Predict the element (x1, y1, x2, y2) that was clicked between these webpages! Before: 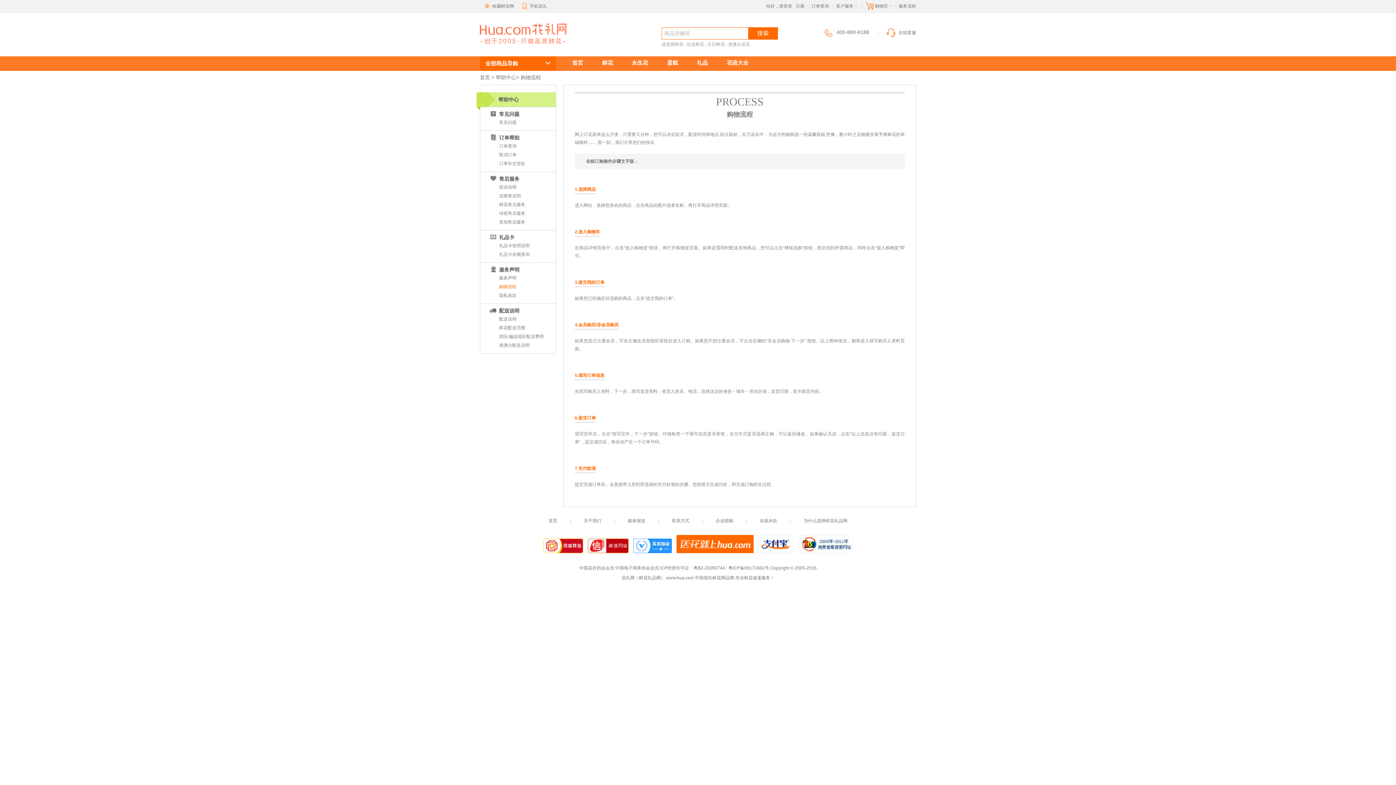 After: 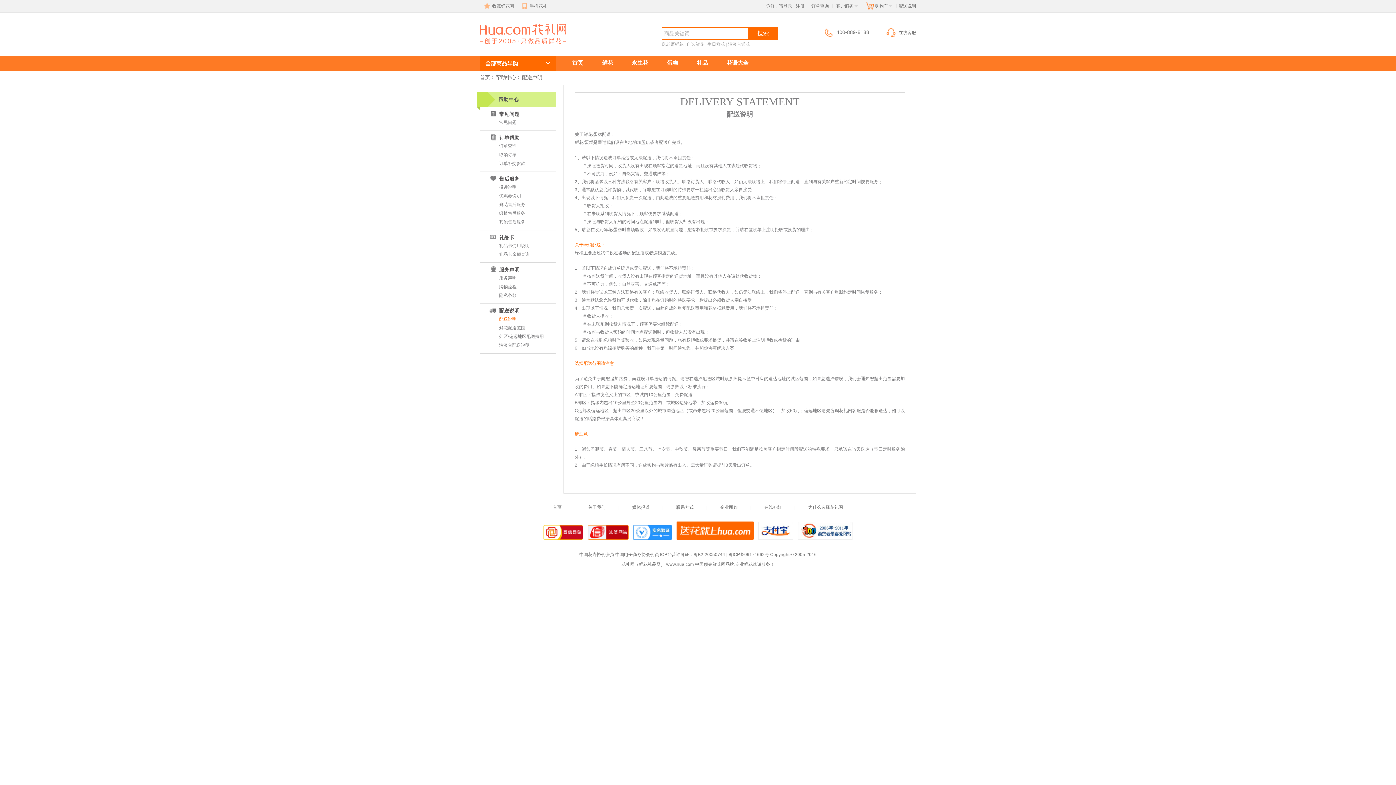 Action: bbox: (499, 314, 556, 323) label: 配送说明